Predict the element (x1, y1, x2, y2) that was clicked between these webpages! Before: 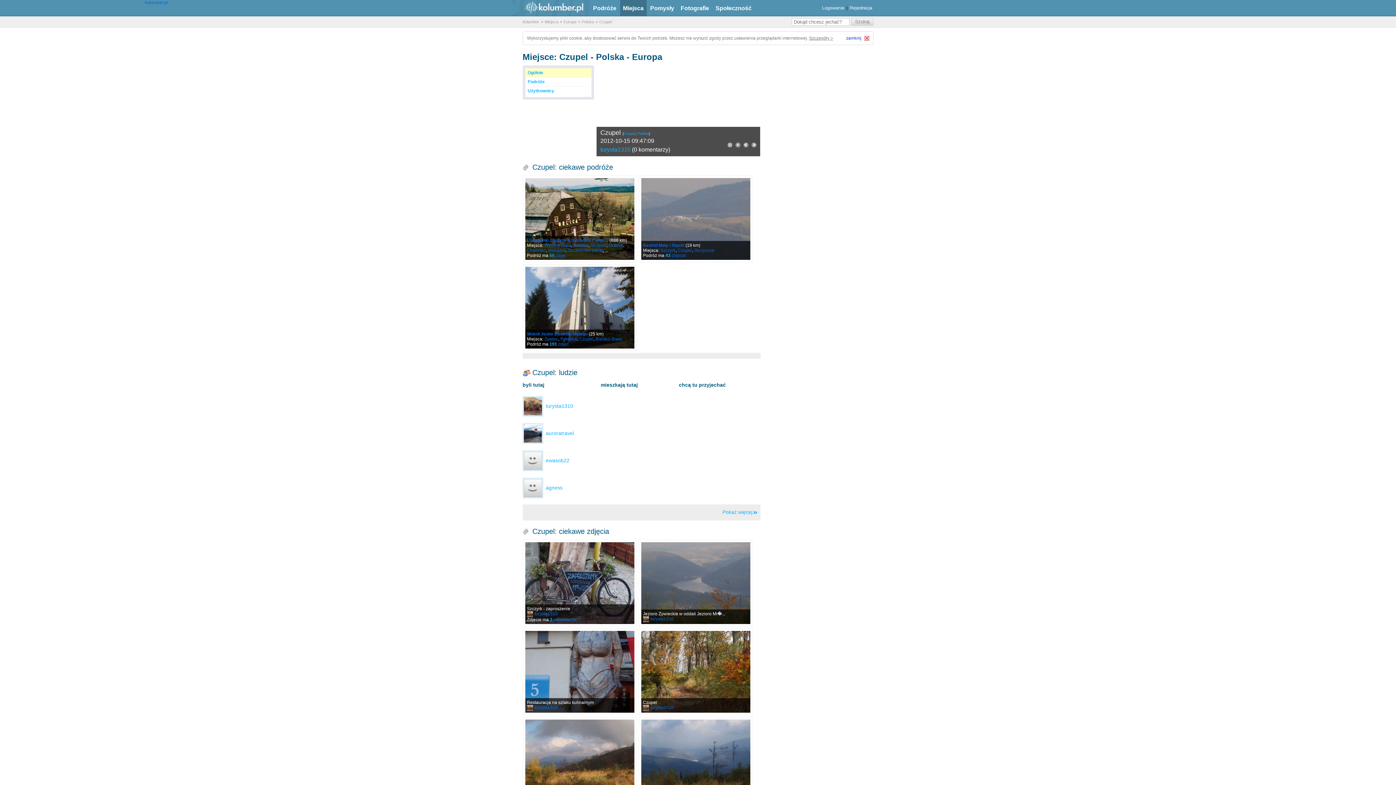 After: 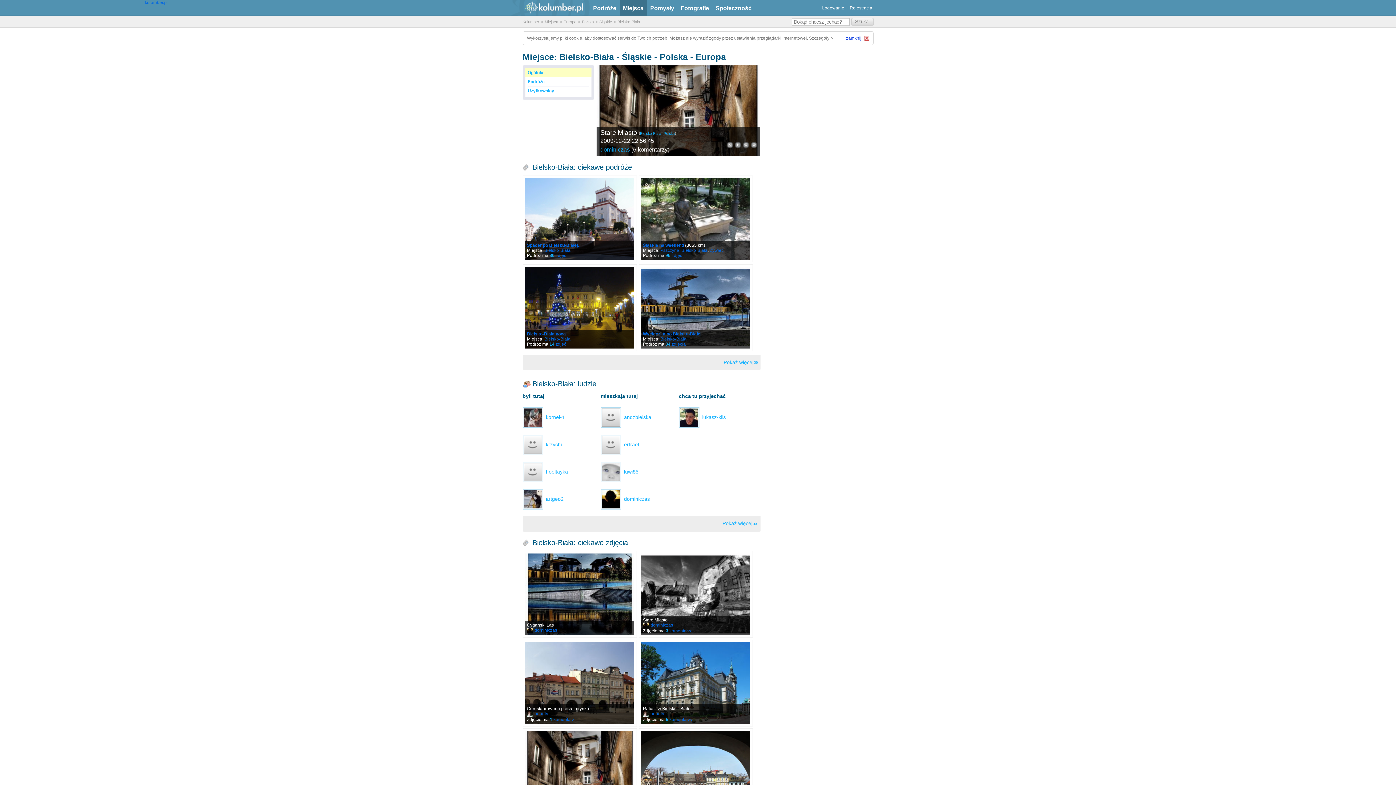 Action: label: Bielsko-Biała bbox: (595, 336, 622, 341)